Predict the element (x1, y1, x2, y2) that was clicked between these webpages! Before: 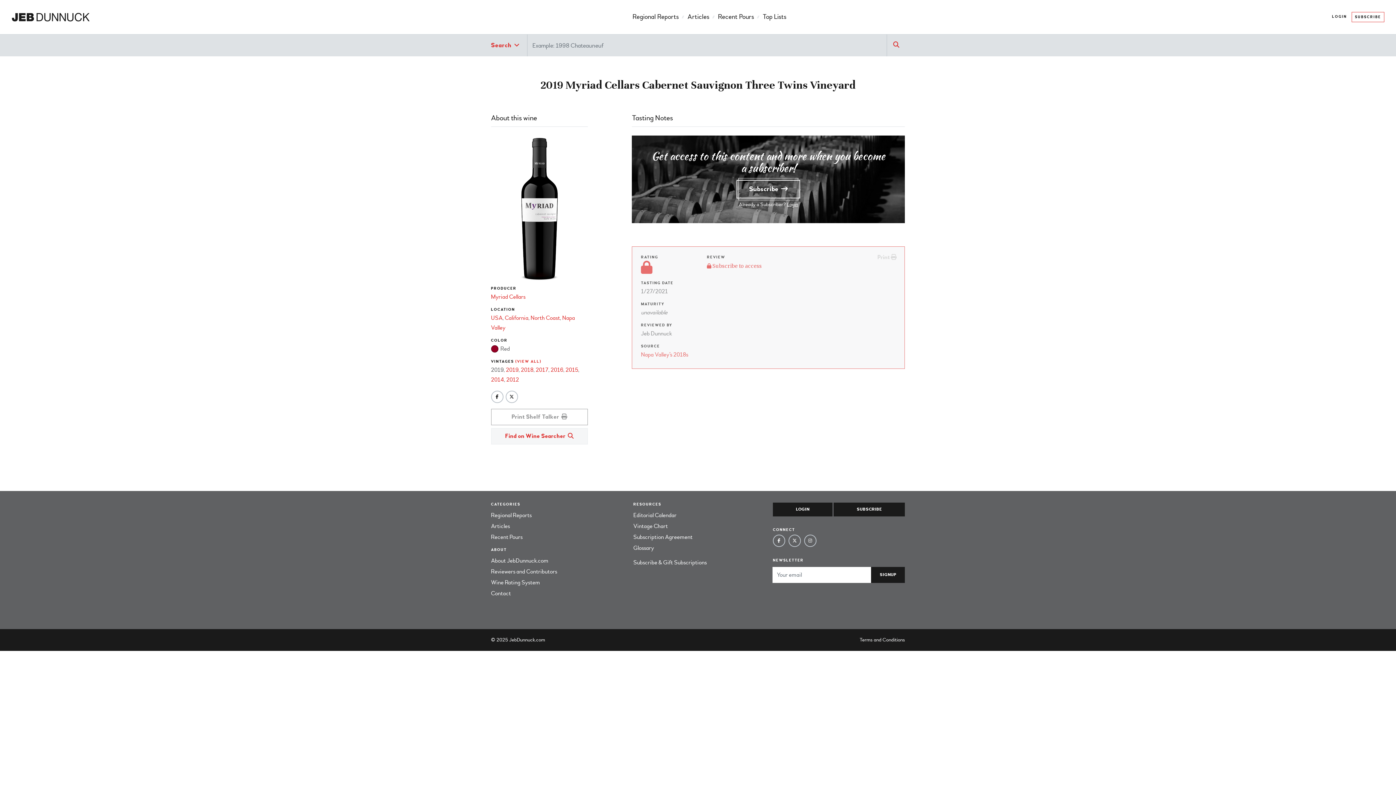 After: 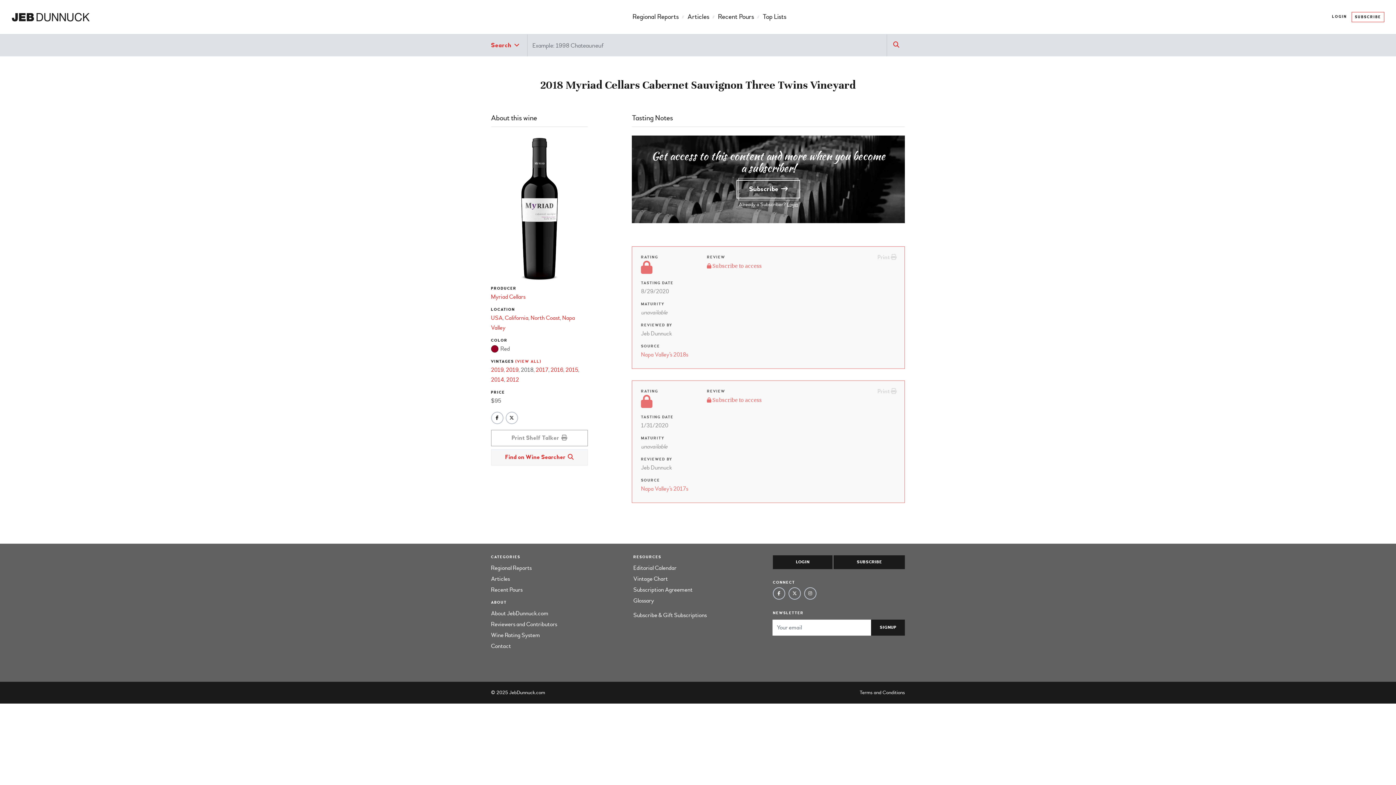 Action: bbox: (520, 366, 533, 373) label: 2018